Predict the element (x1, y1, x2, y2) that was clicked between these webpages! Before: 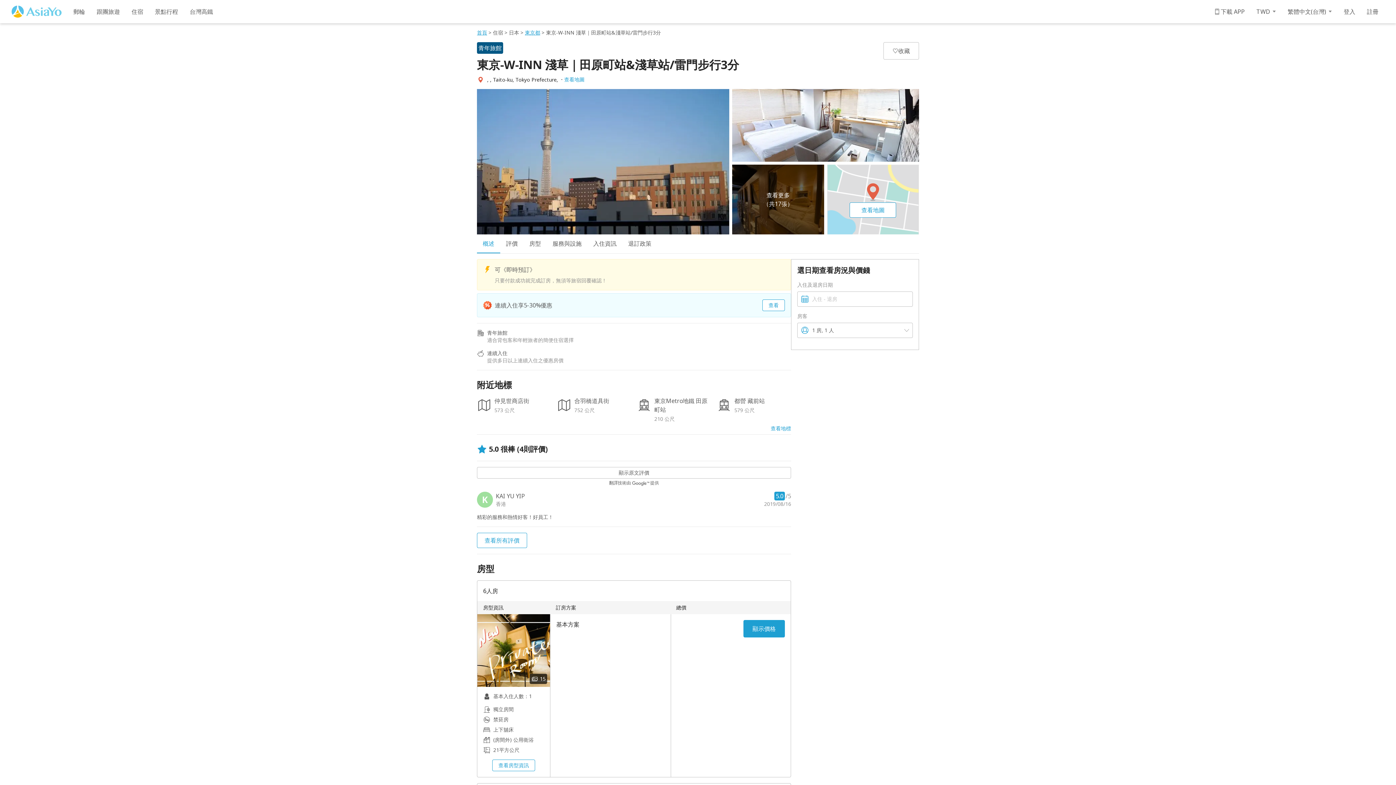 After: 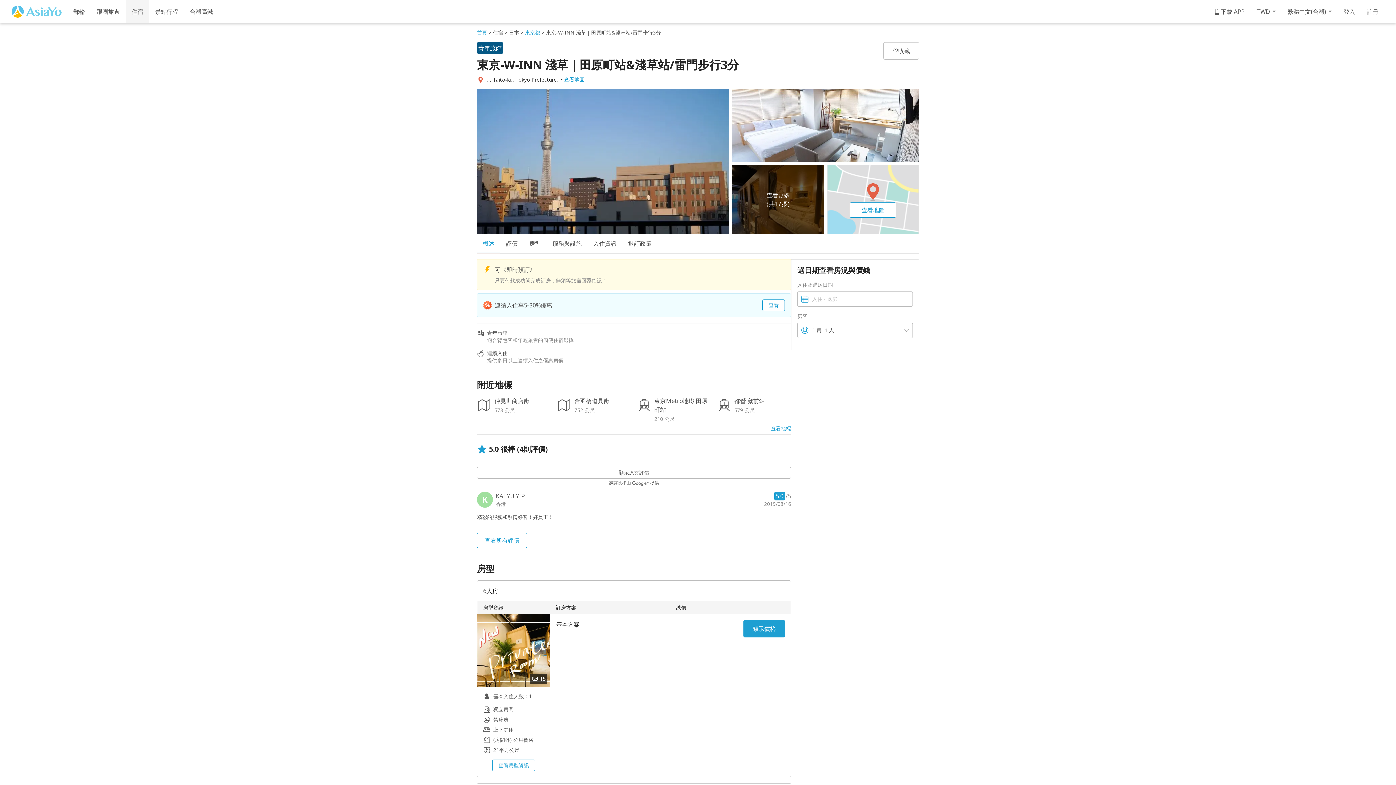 Action: label: 住宿 bbox: (125, 0, 149, 23)